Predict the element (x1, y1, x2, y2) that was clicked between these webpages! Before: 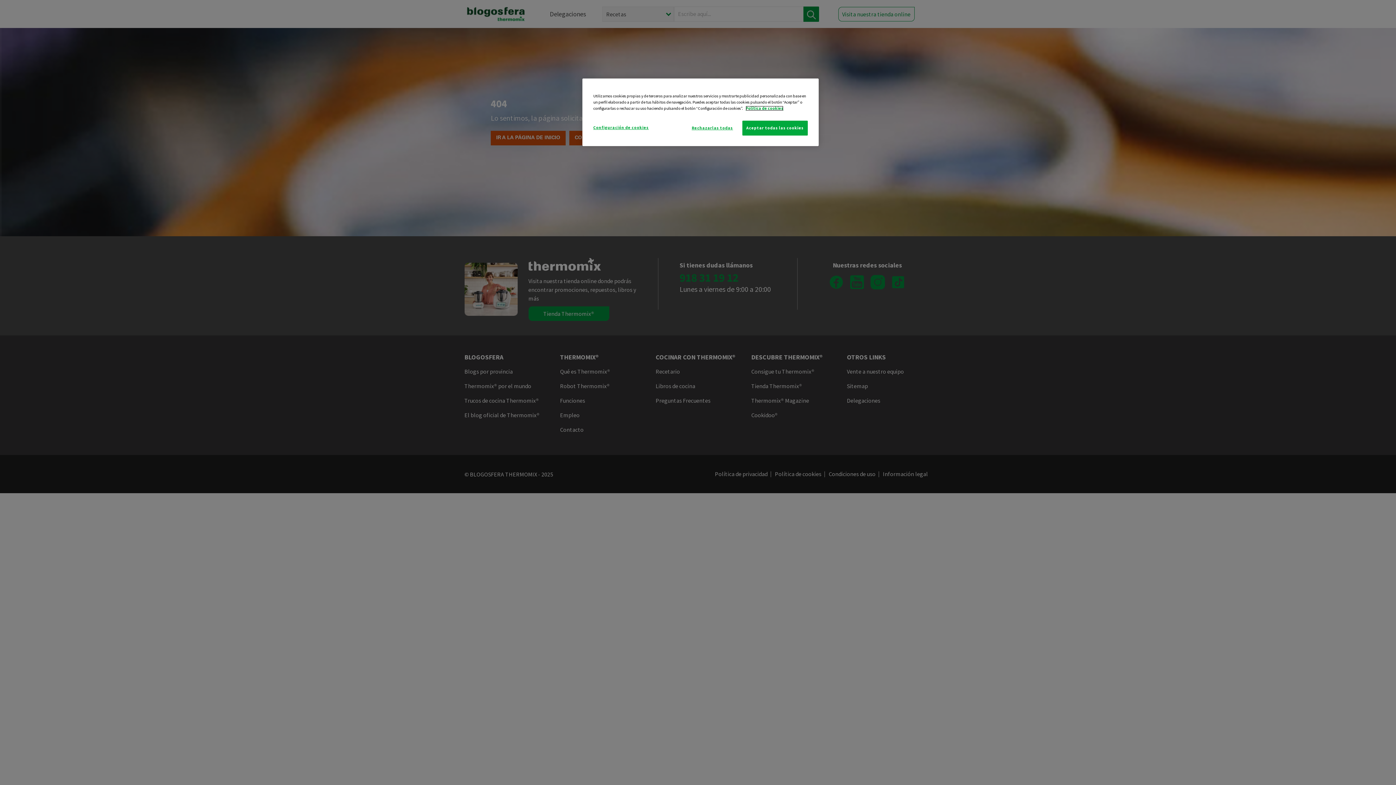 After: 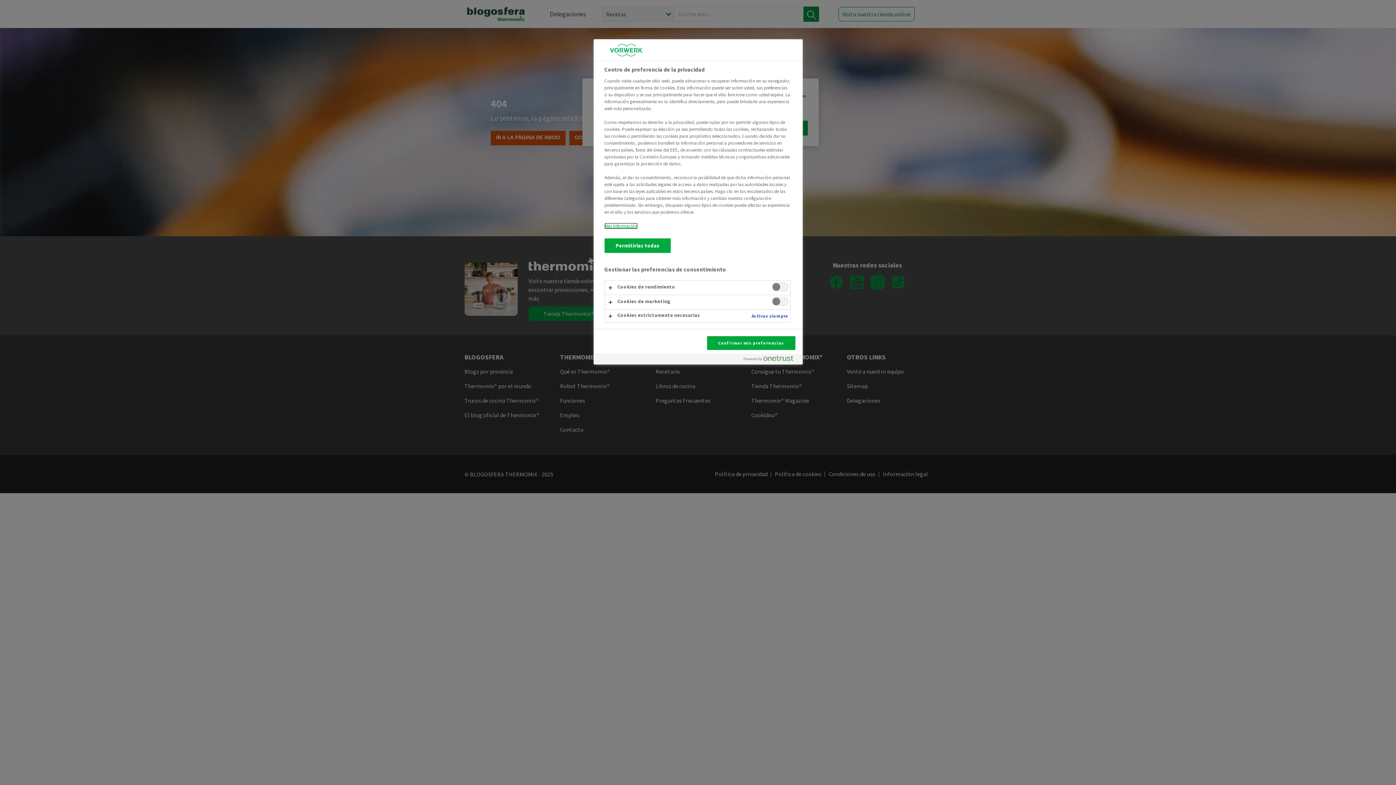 Action: label: Configuración de cookies bbox: (593, 120, 648, 134)